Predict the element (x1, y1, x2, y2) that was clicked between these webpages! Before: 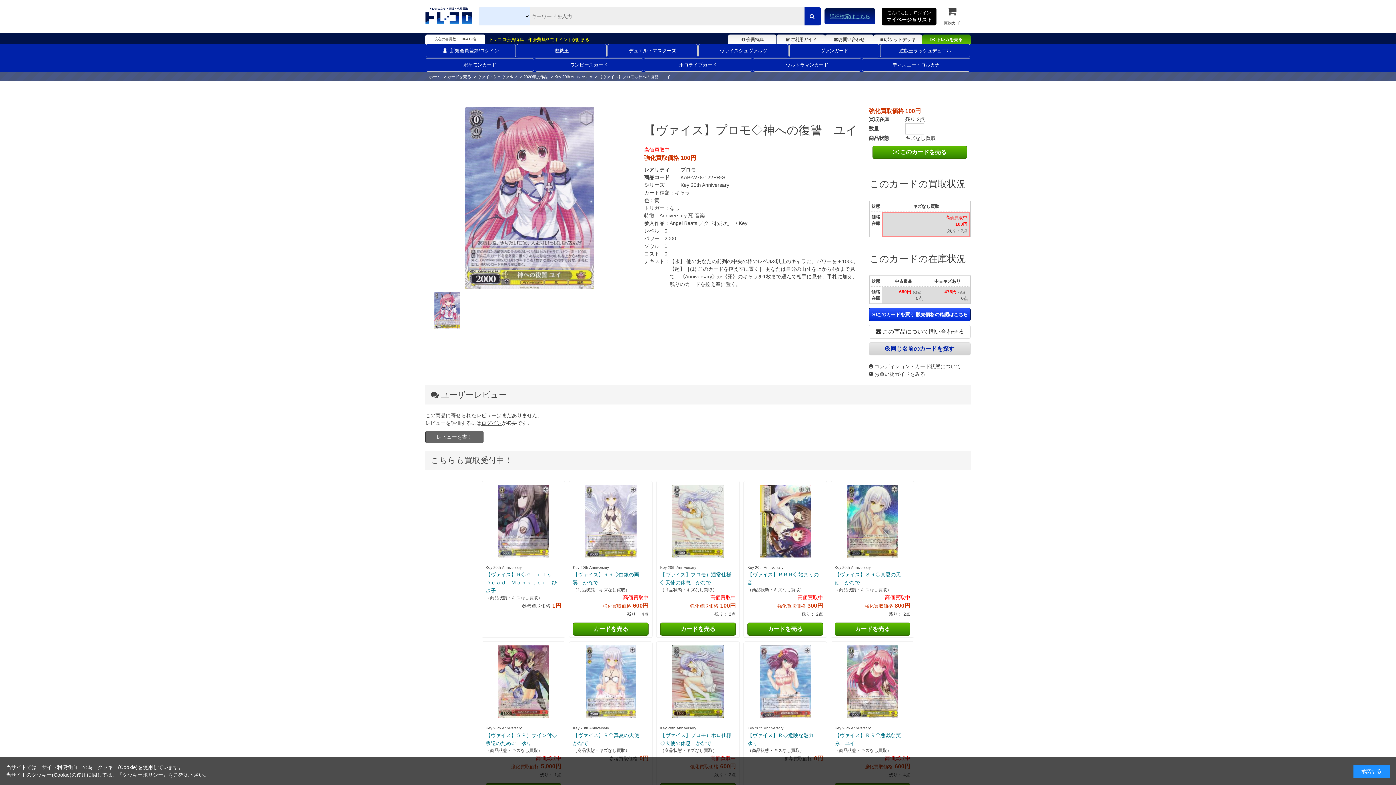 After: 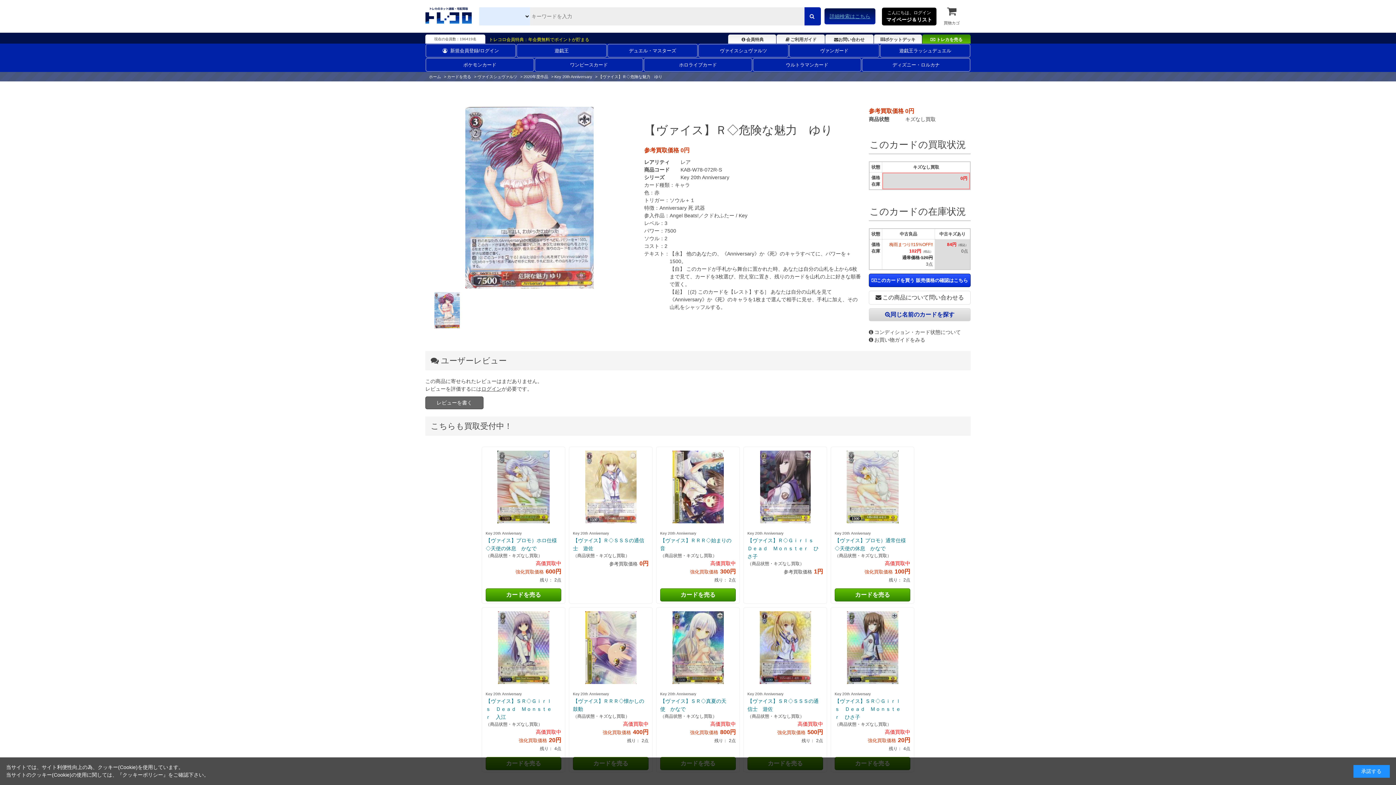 Action: bbox: (747, 645, 823, 718)